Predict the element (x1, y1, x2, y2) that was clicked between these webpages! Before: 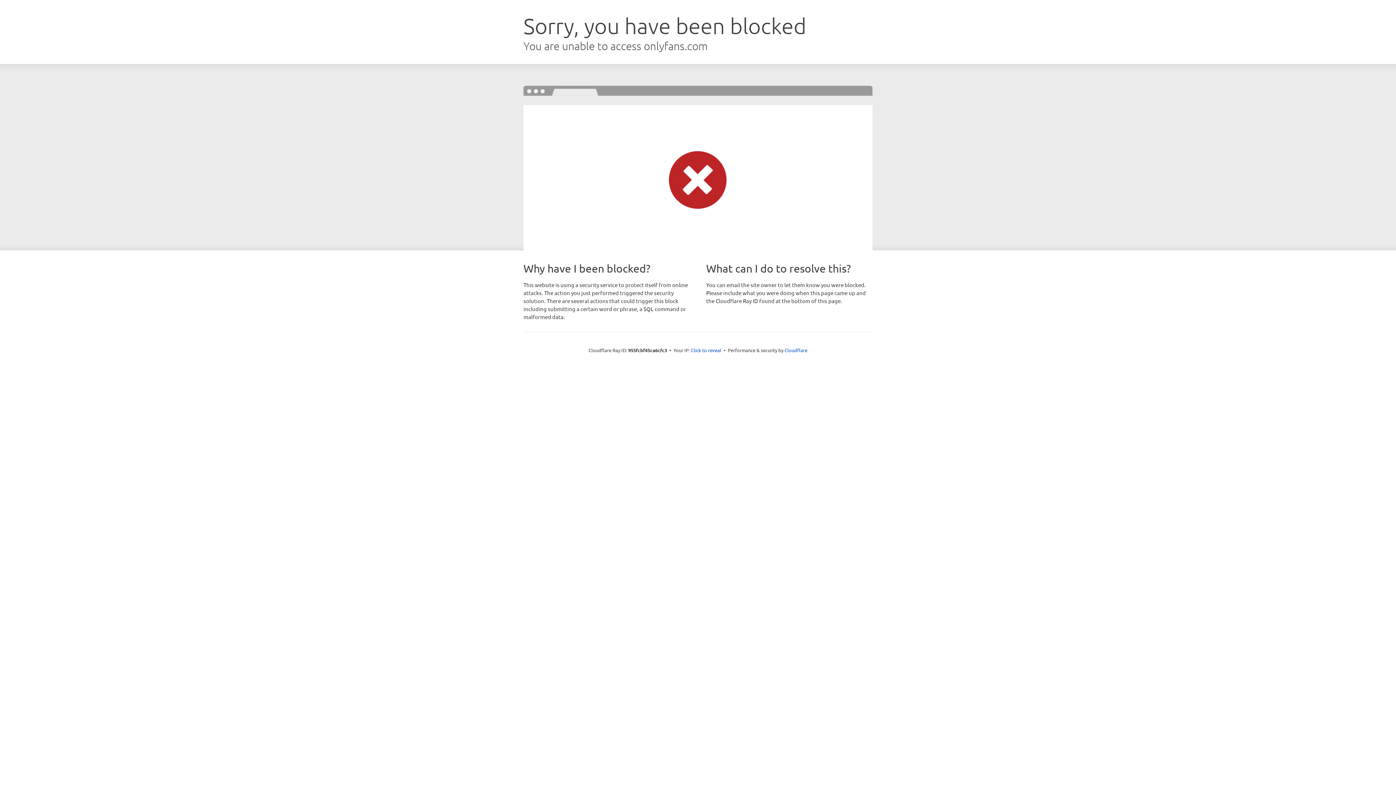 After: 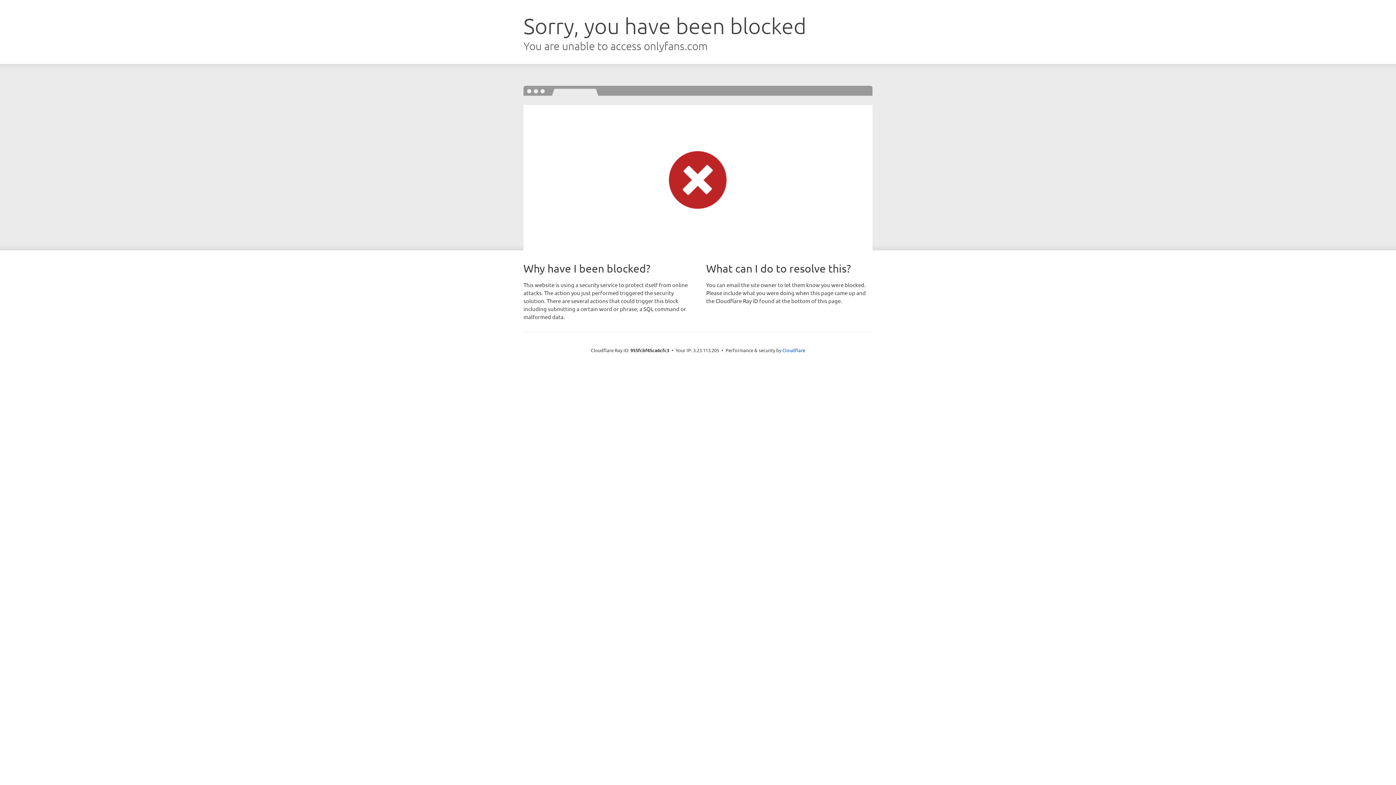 Action: bbox: (691, 346, 721, 353) label: Click to reveal